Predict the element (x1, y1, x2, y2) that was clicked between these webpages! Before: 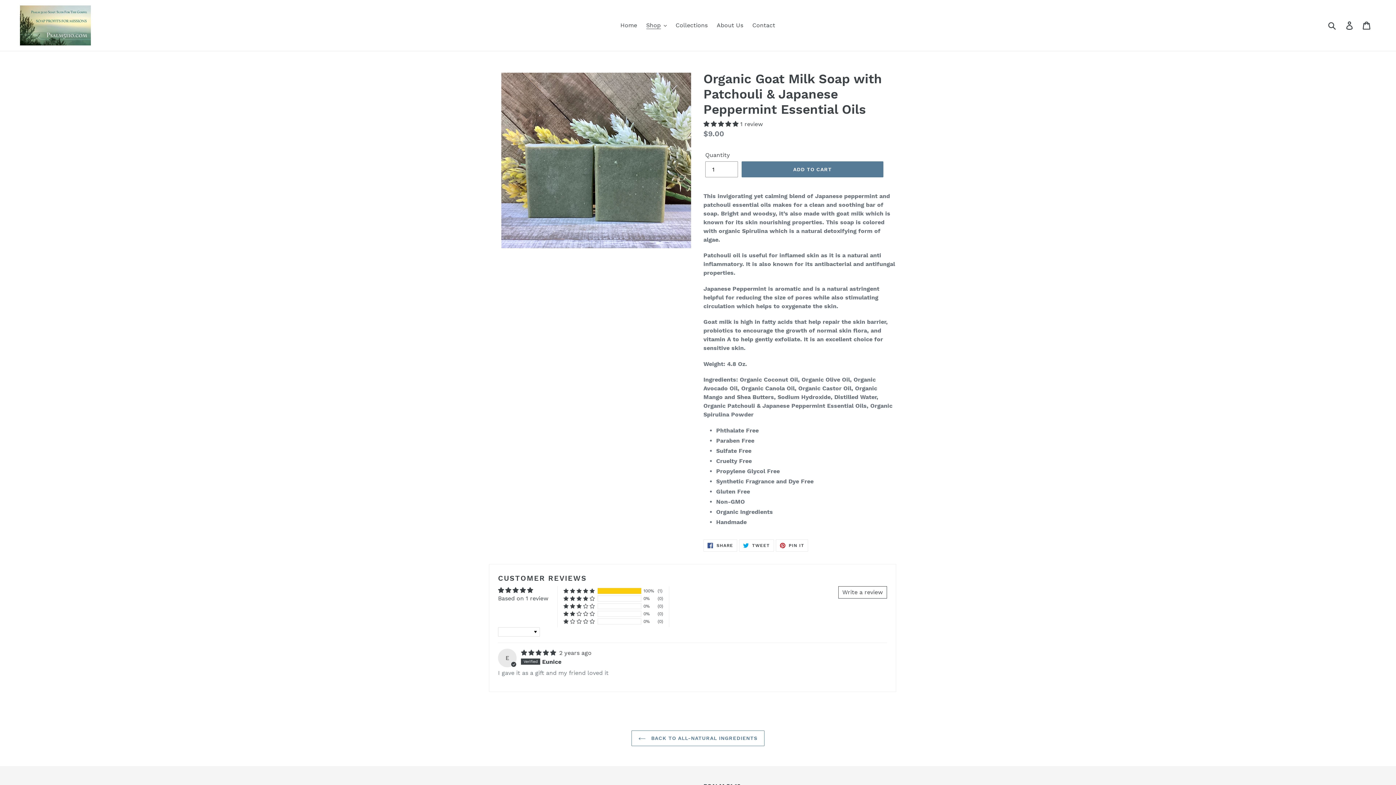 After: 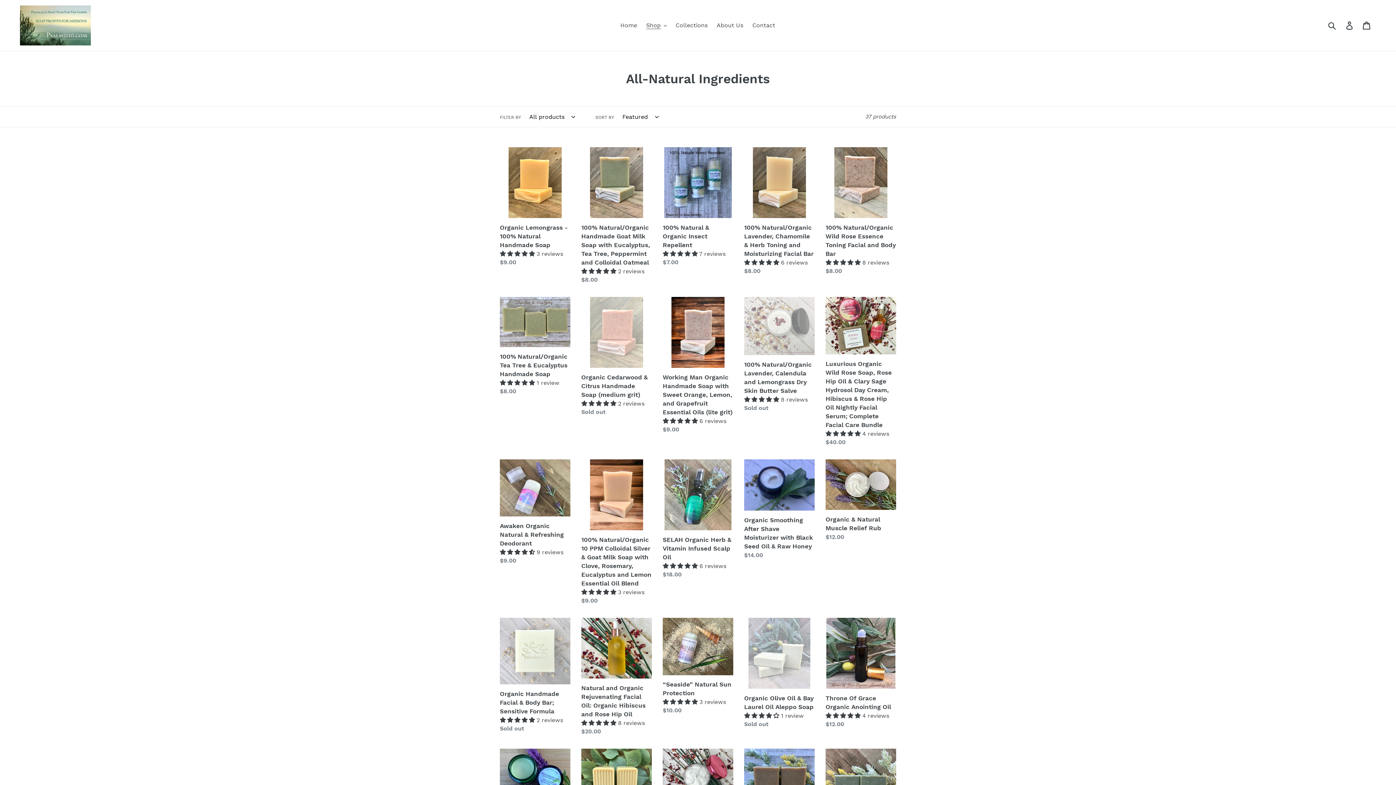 Action: label:  BACK TO ALL-NATURAL INGREDIENTS bbox: (631, 731, 764, 746)